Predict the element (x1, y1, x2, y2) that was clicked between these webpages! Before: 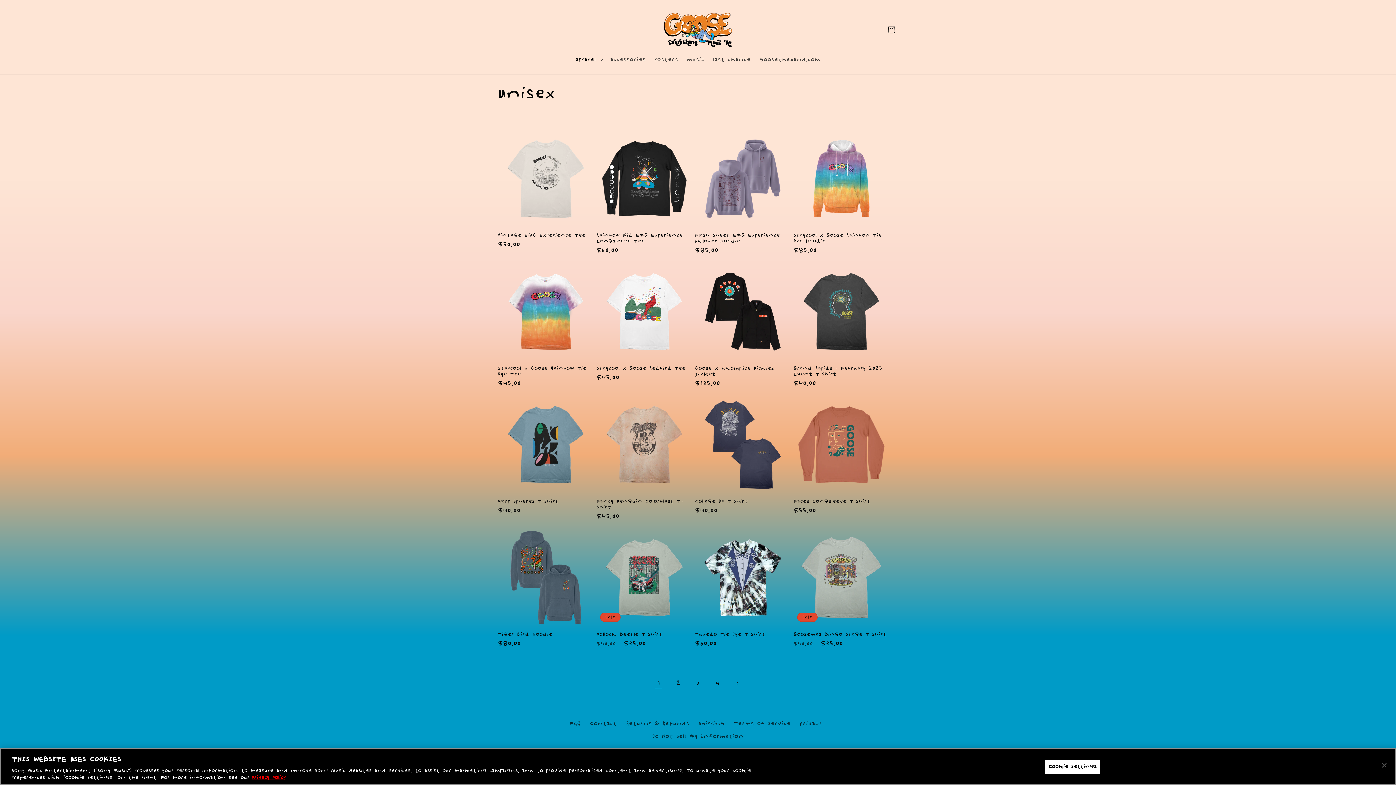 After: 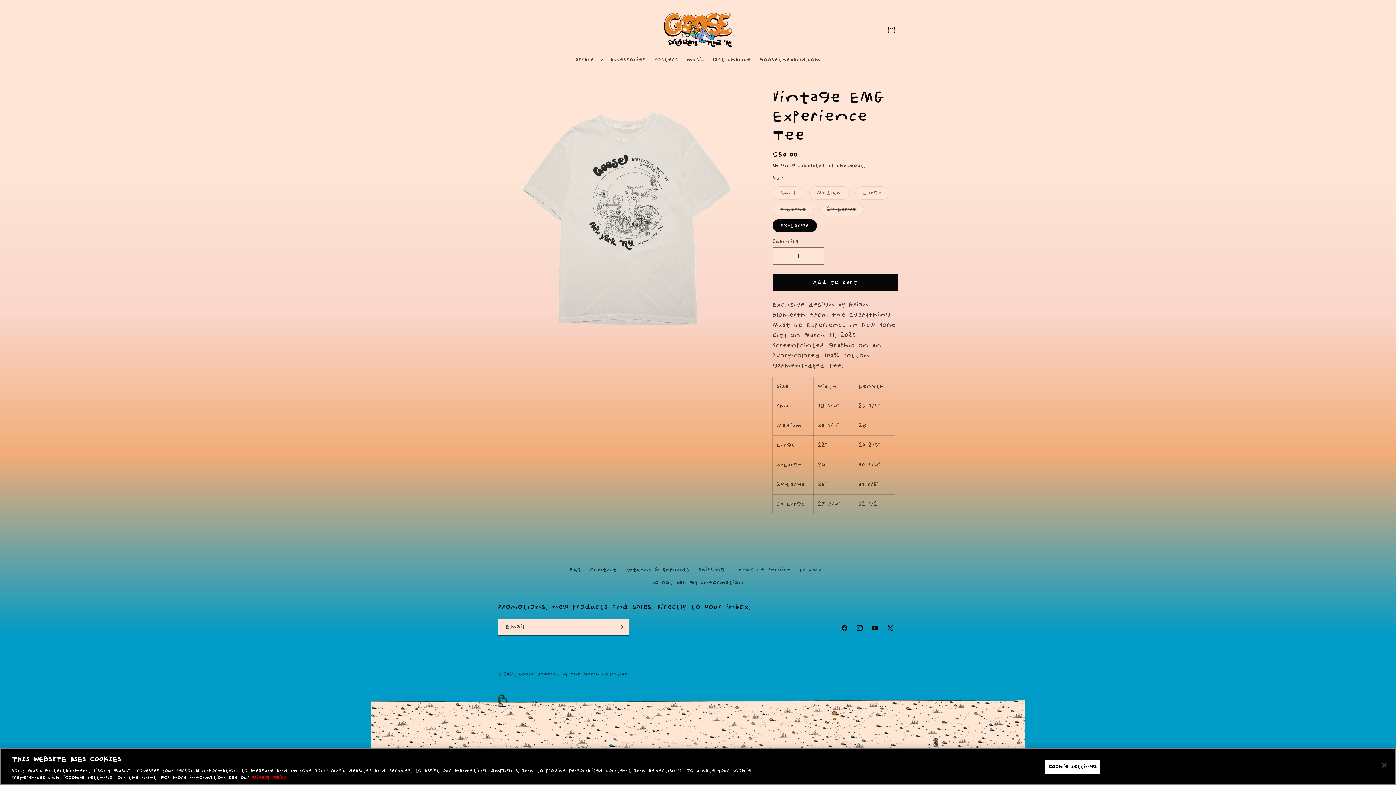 Action: bbox: (498, 232, 593, 238) label: Vintage EMG Experience Tee